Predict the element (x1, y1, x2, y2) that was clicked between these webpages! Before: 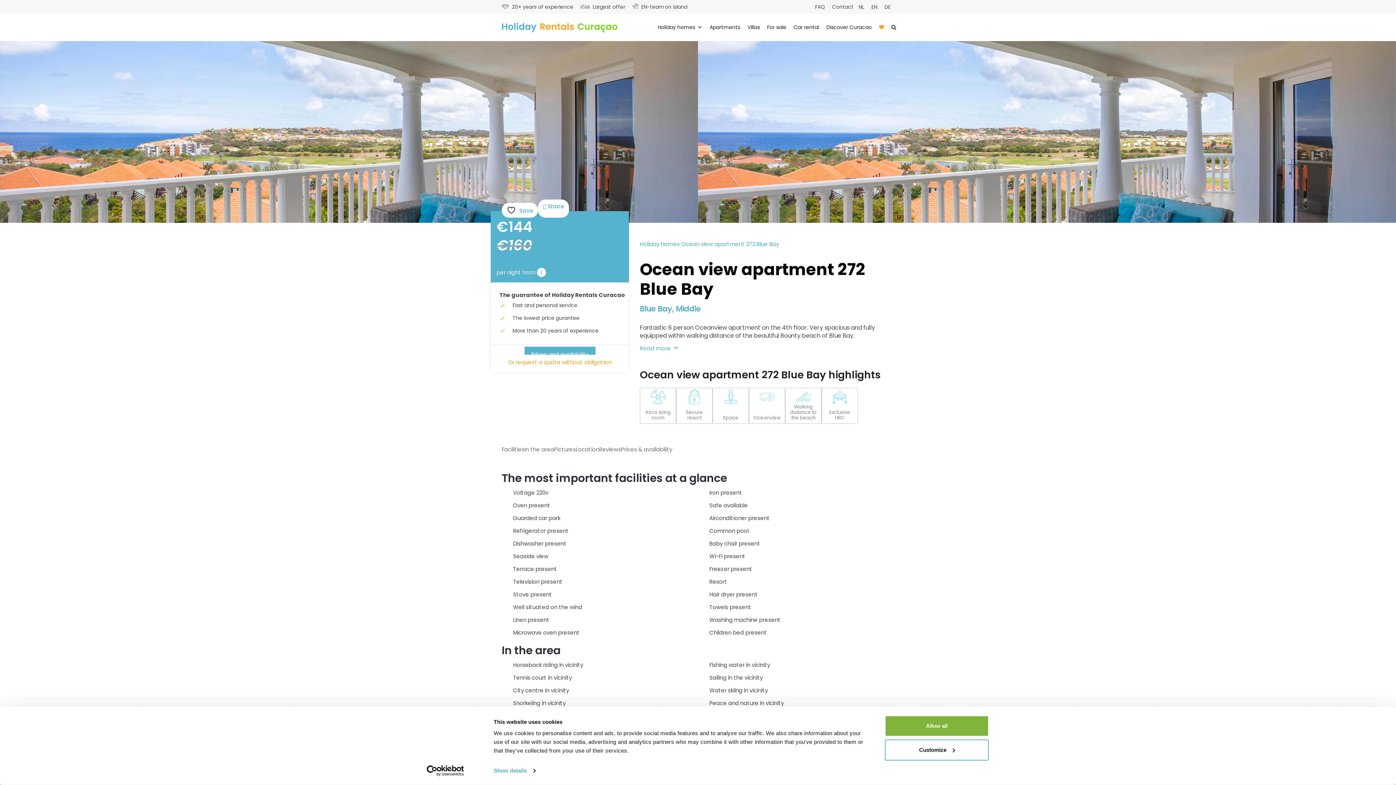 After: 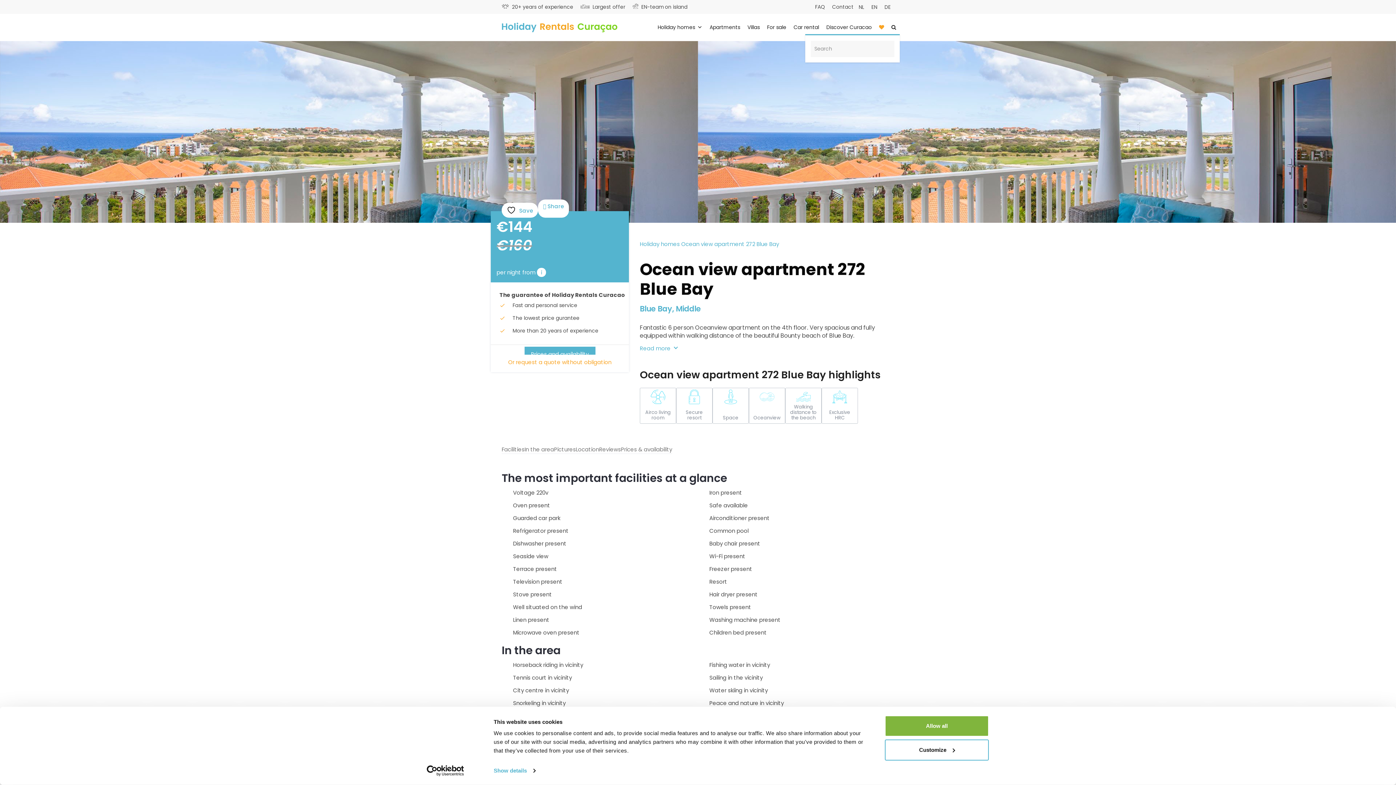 Action: bbox: (888, 20, 900, 34) label: Search